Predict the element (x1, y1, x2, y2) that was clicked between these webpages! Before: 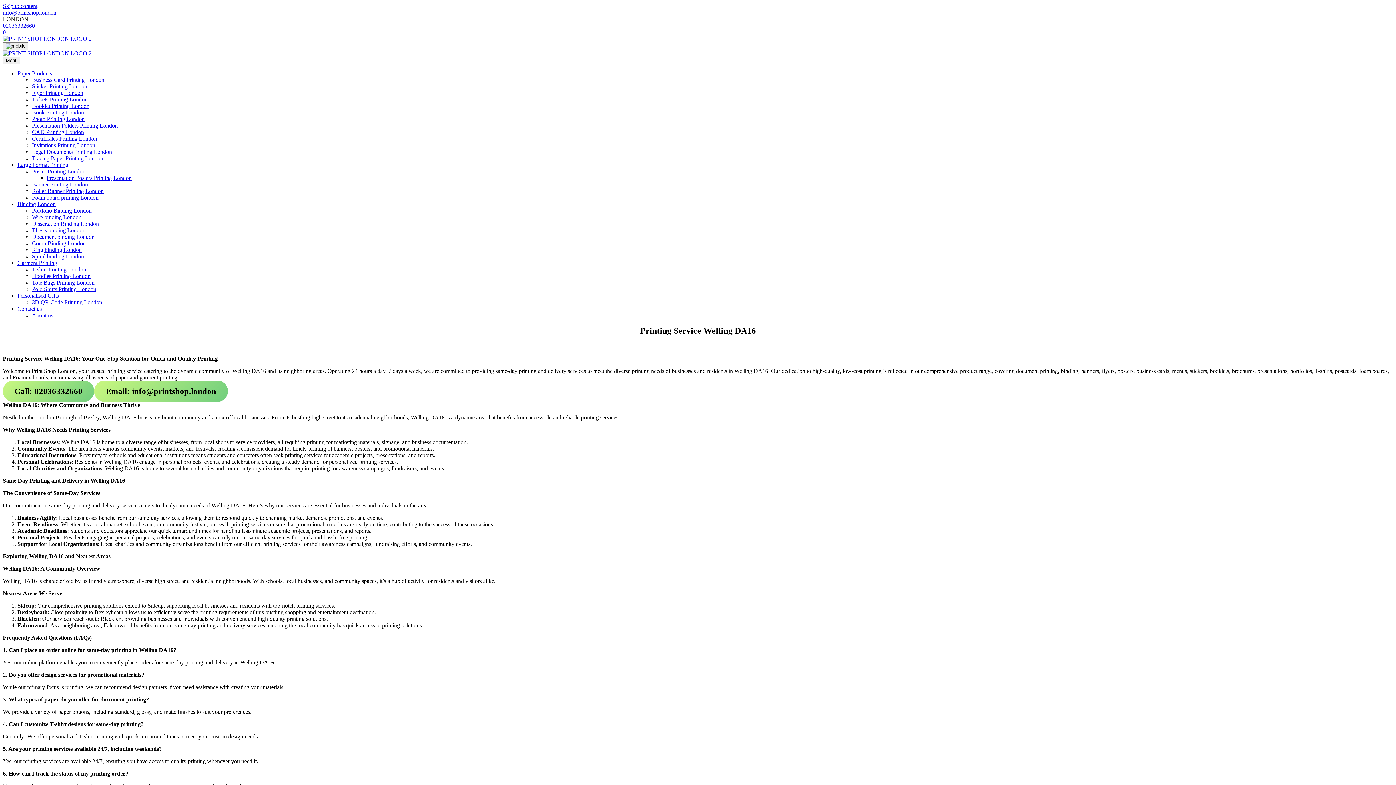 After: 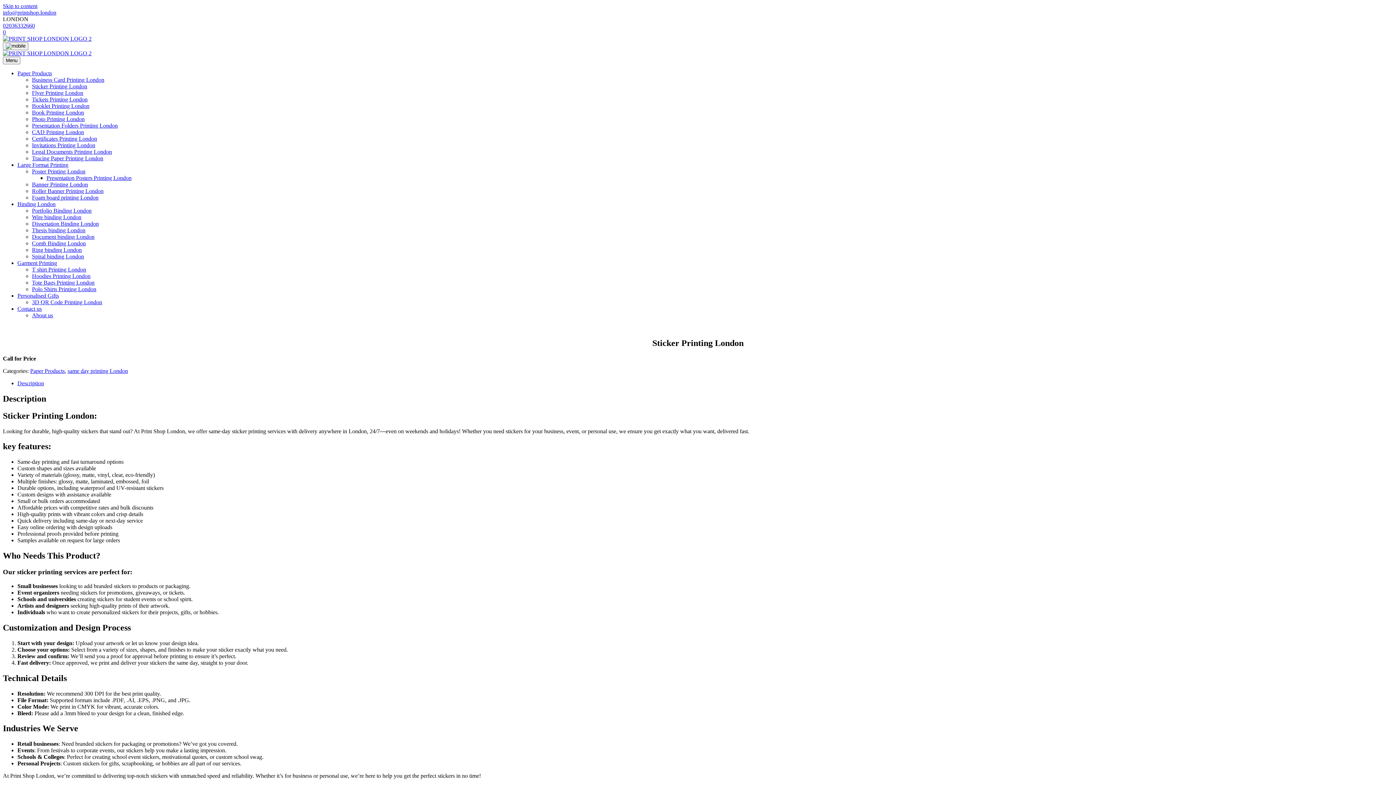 Action: bbox: (32, 83, 87, 89) label: Sticker Printing London